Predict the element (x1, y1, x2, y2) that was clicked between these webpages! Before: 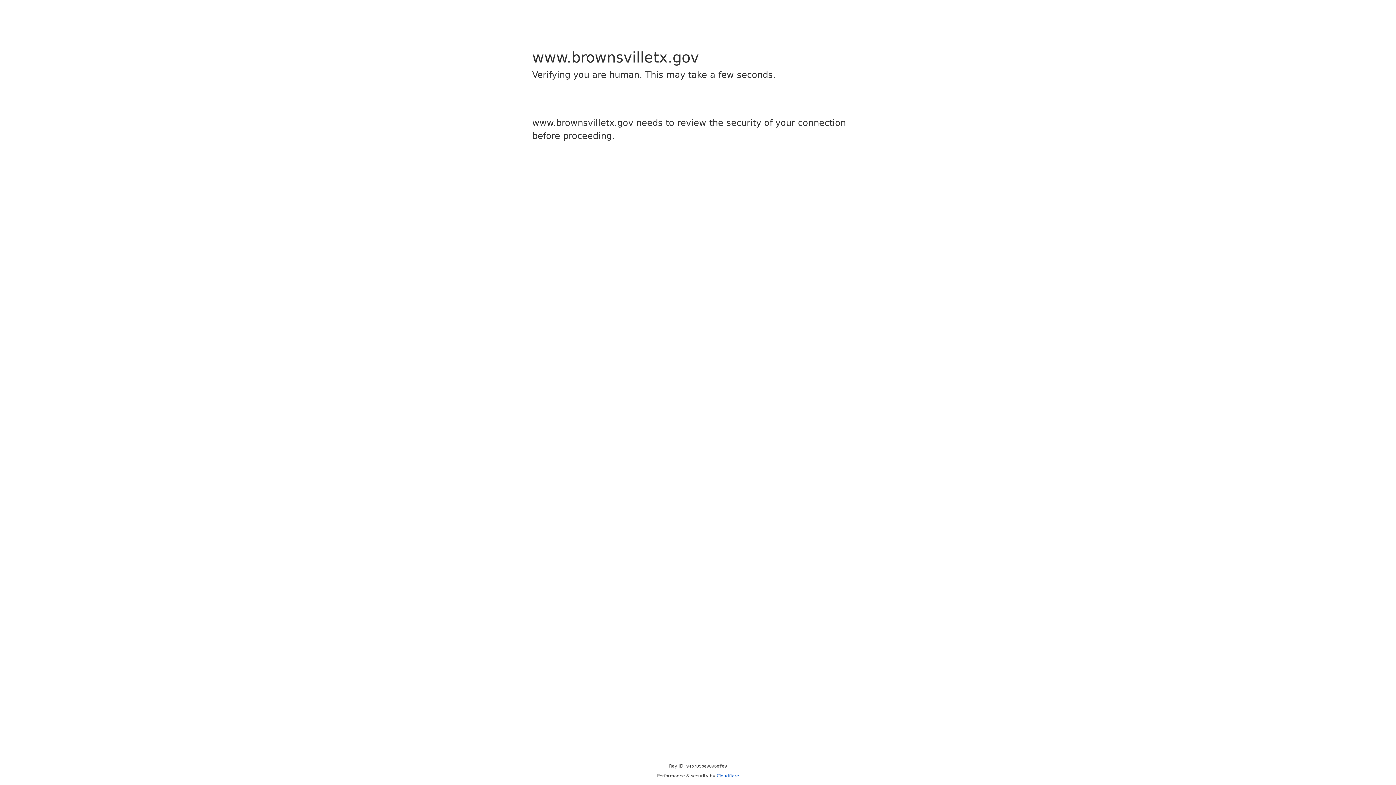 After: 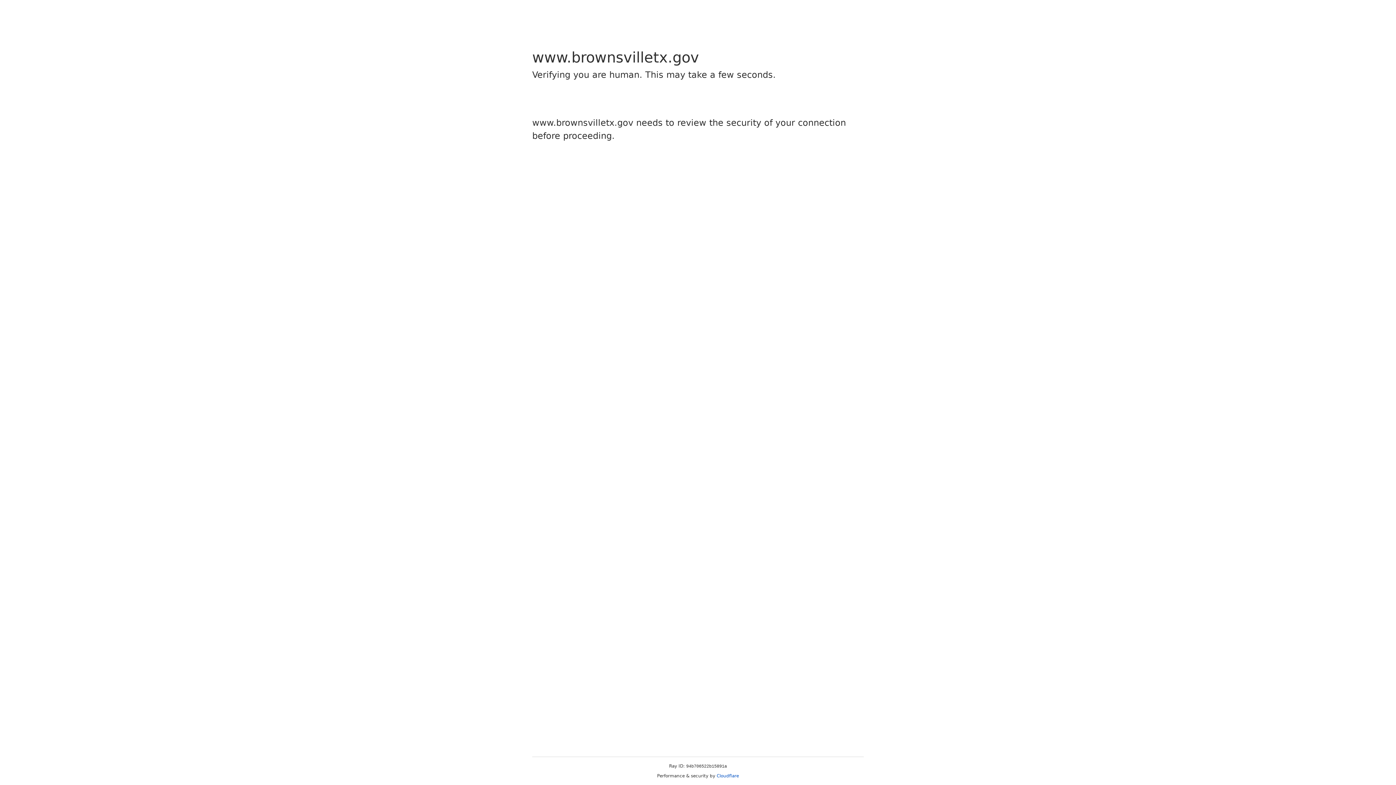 Action: bbox: (716, 773, 739, 778) label: Cloudflare